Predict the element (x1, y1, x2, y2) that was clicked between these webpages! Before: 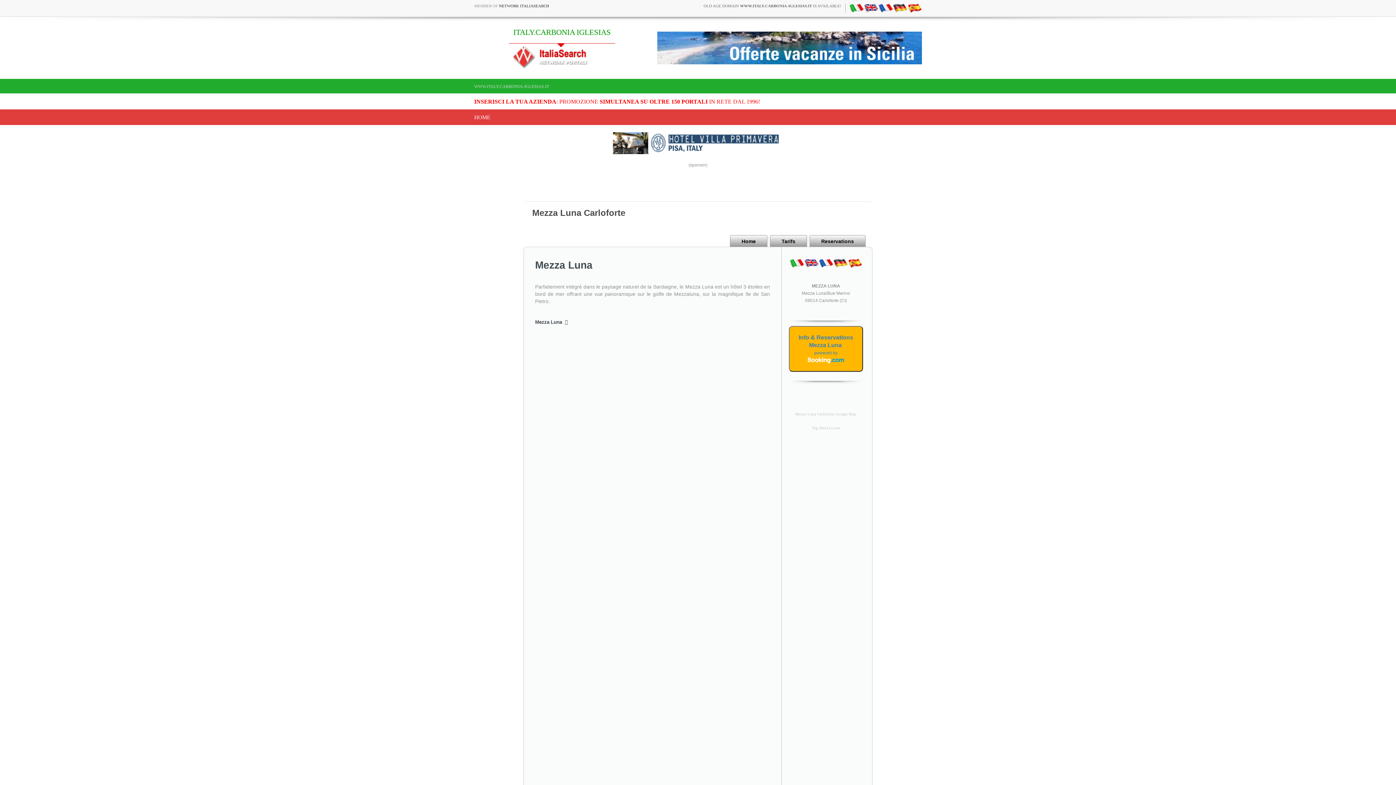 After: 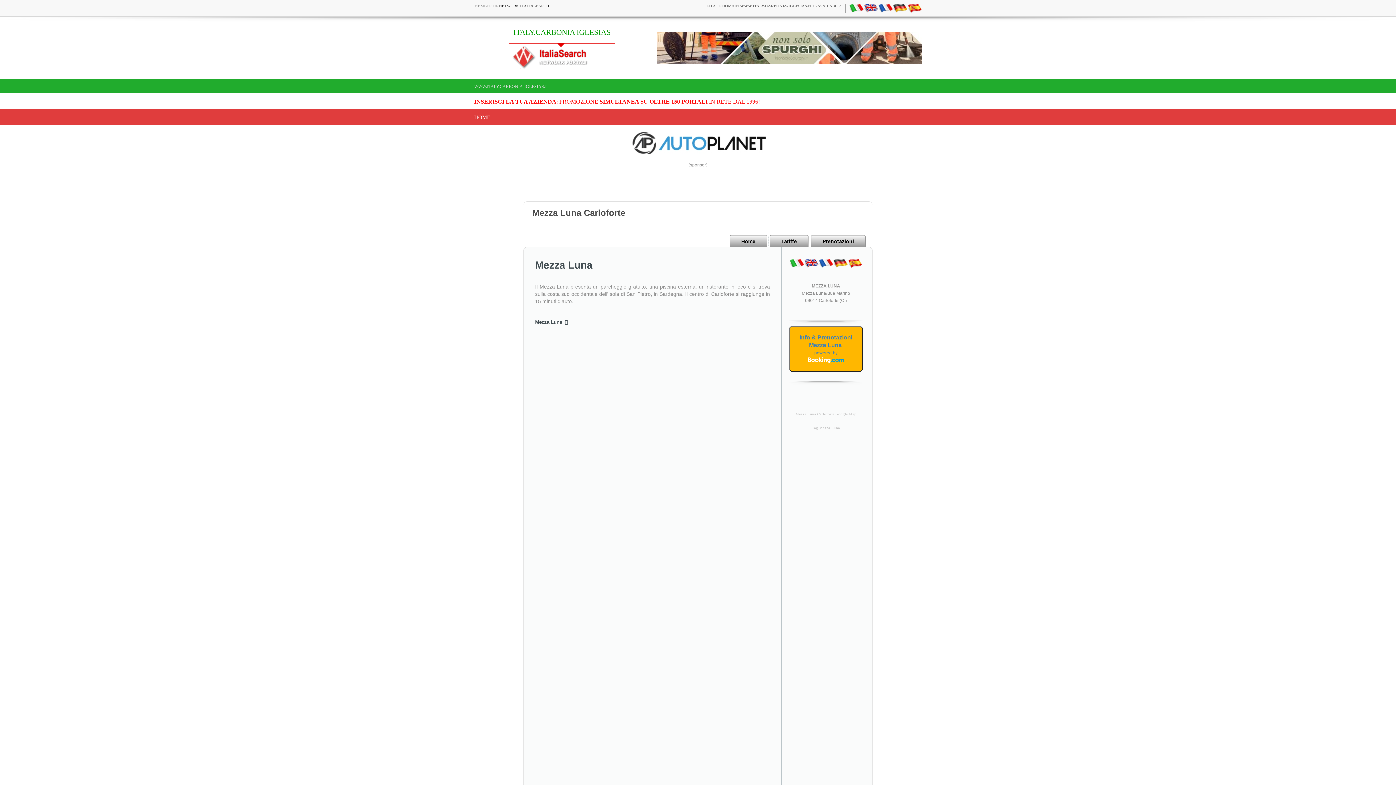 Action: bbox: (849, 5, 863, 9)